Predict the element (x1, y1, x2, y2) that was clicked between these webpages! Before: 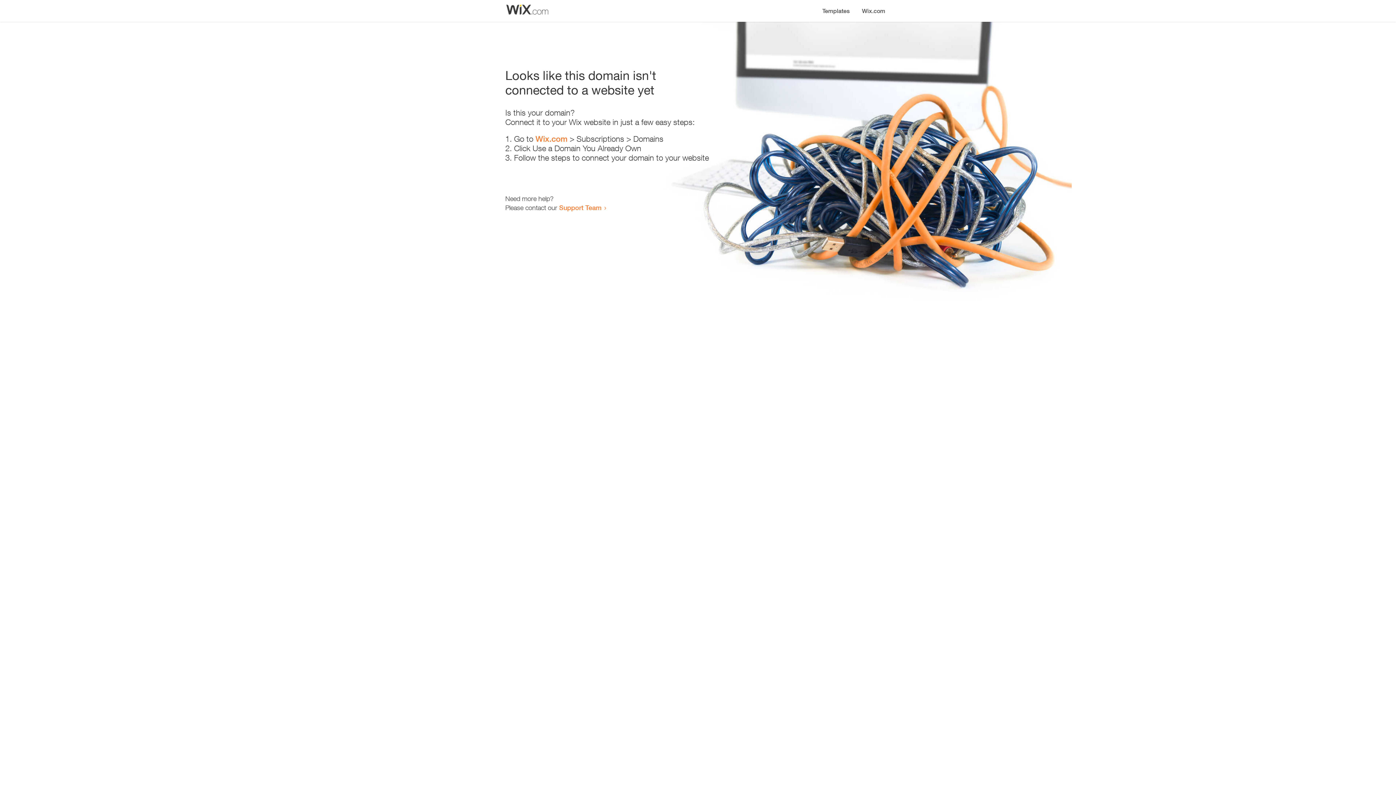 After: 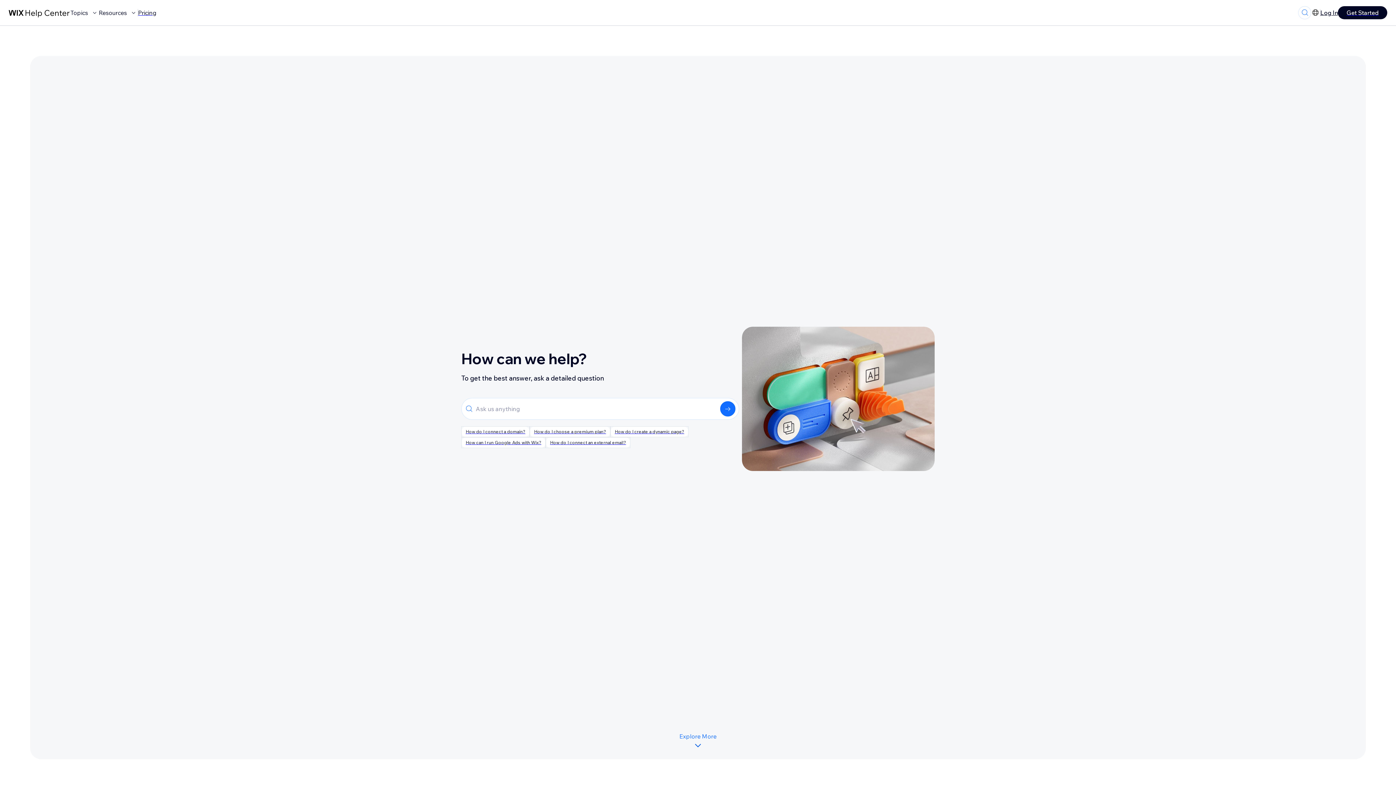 Action: bbox: (559, 203, 601, 211) label: Support Team